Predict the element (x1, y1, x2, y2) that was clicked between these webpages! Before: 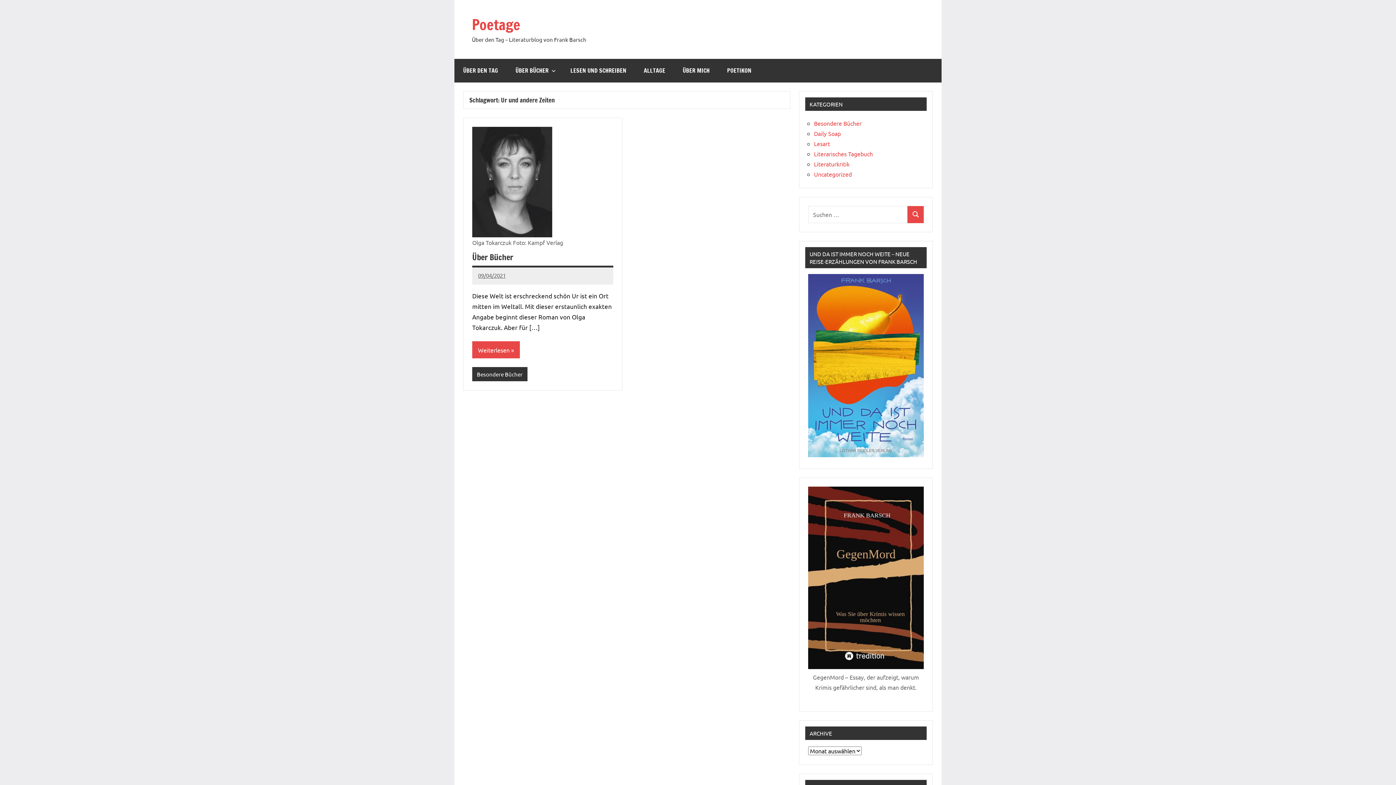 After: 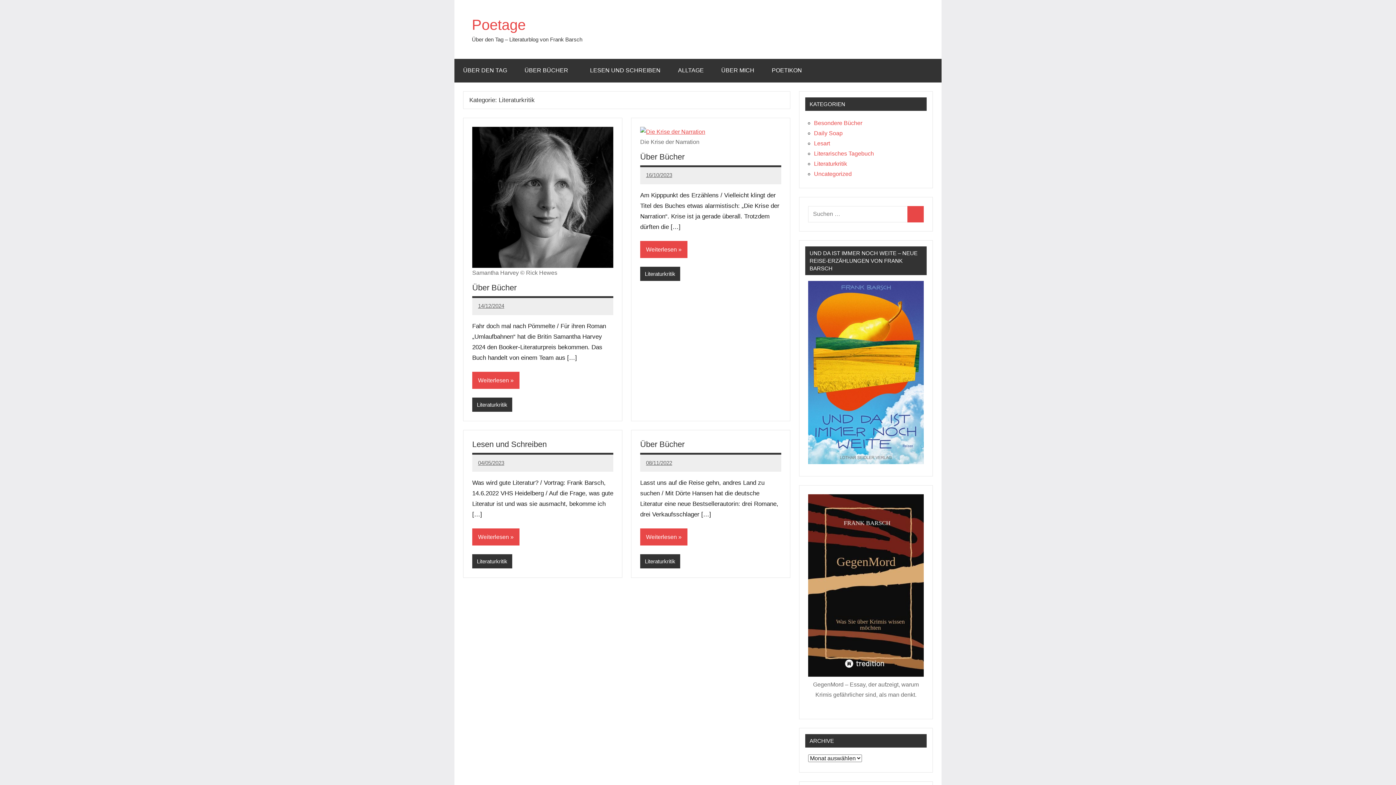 Action: label: Literaturkritik bbox: (814, 160, 849, 167)